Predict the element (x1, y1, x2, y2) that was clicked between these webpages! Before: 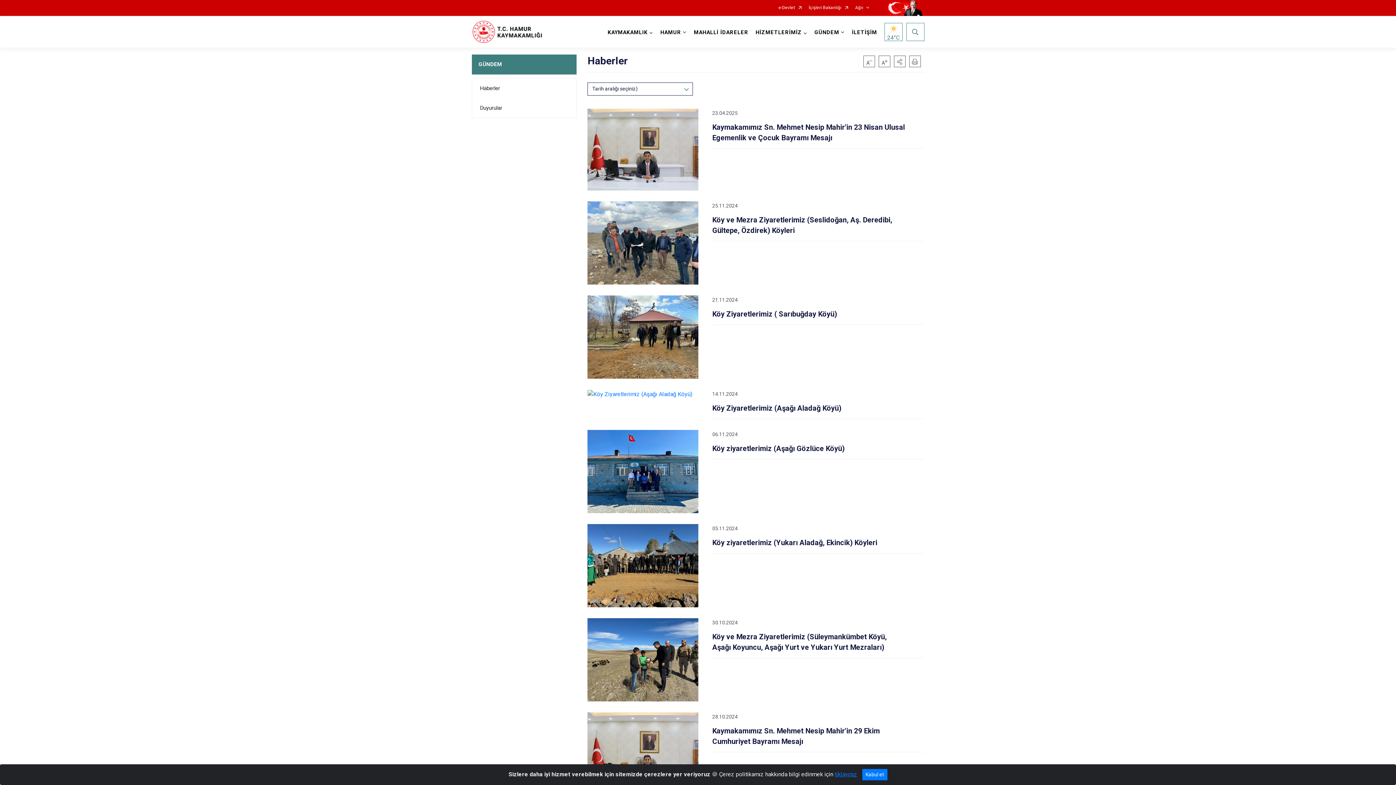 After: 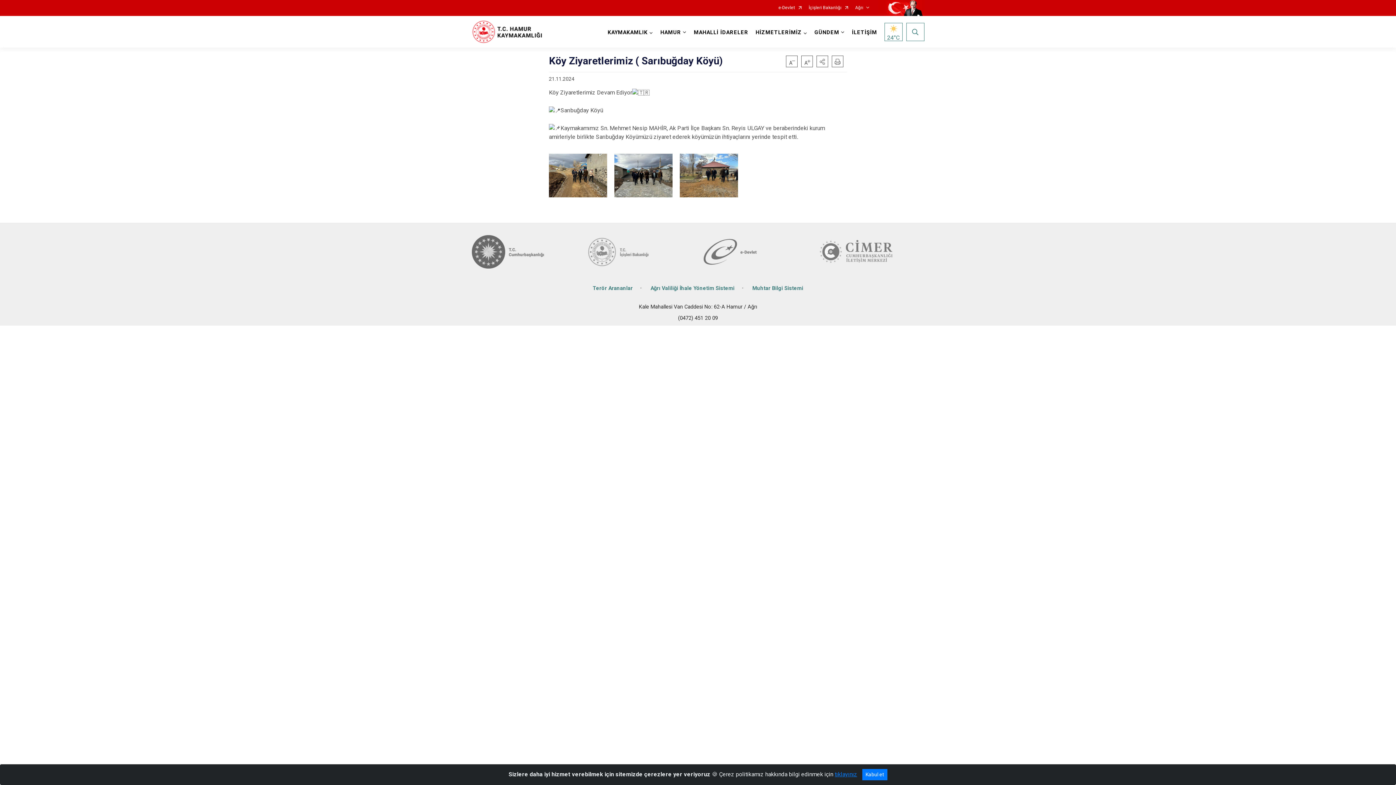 Action: label: 	
21.11.2024
Köy Ziyaretlerimiz ( Sarıbuğday Köyü) bbox: (587, 295, 924, 378)